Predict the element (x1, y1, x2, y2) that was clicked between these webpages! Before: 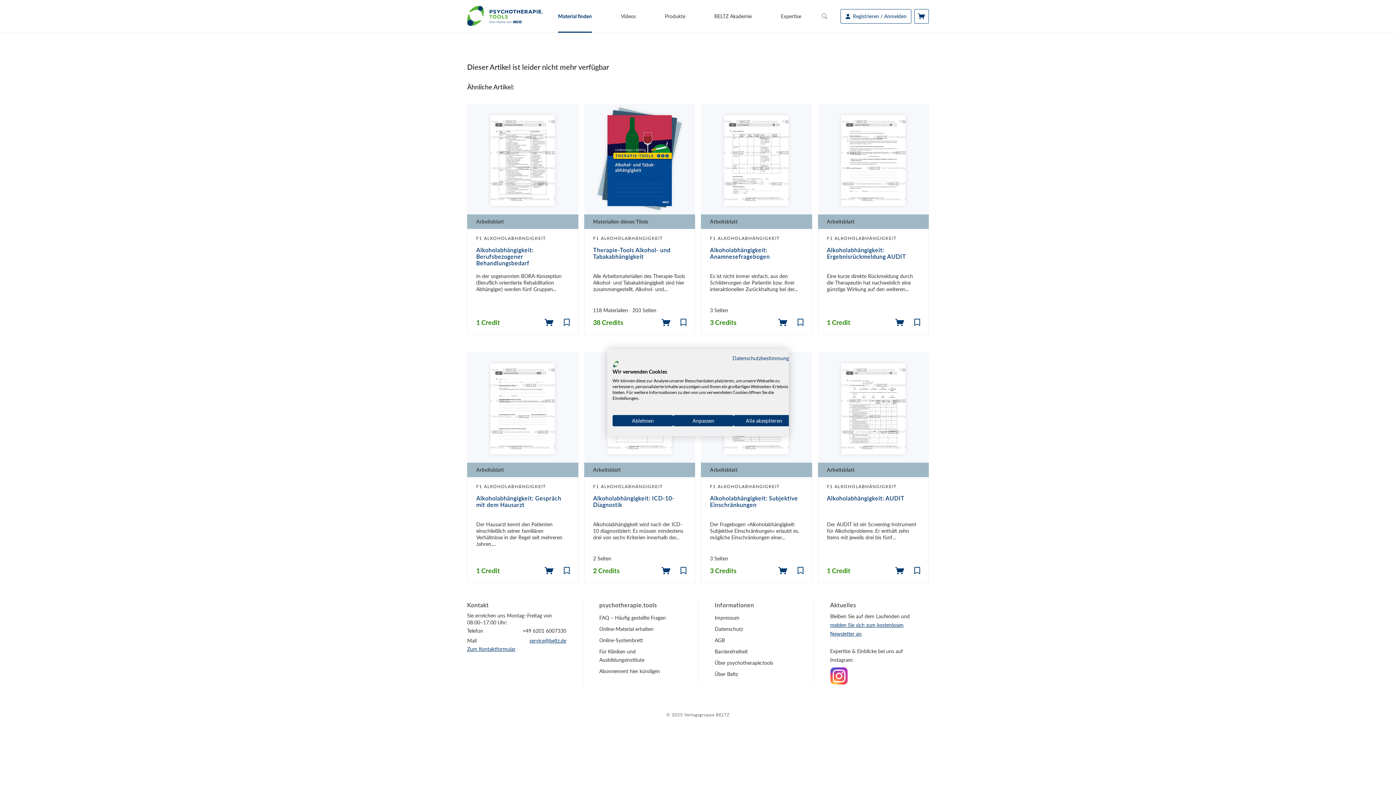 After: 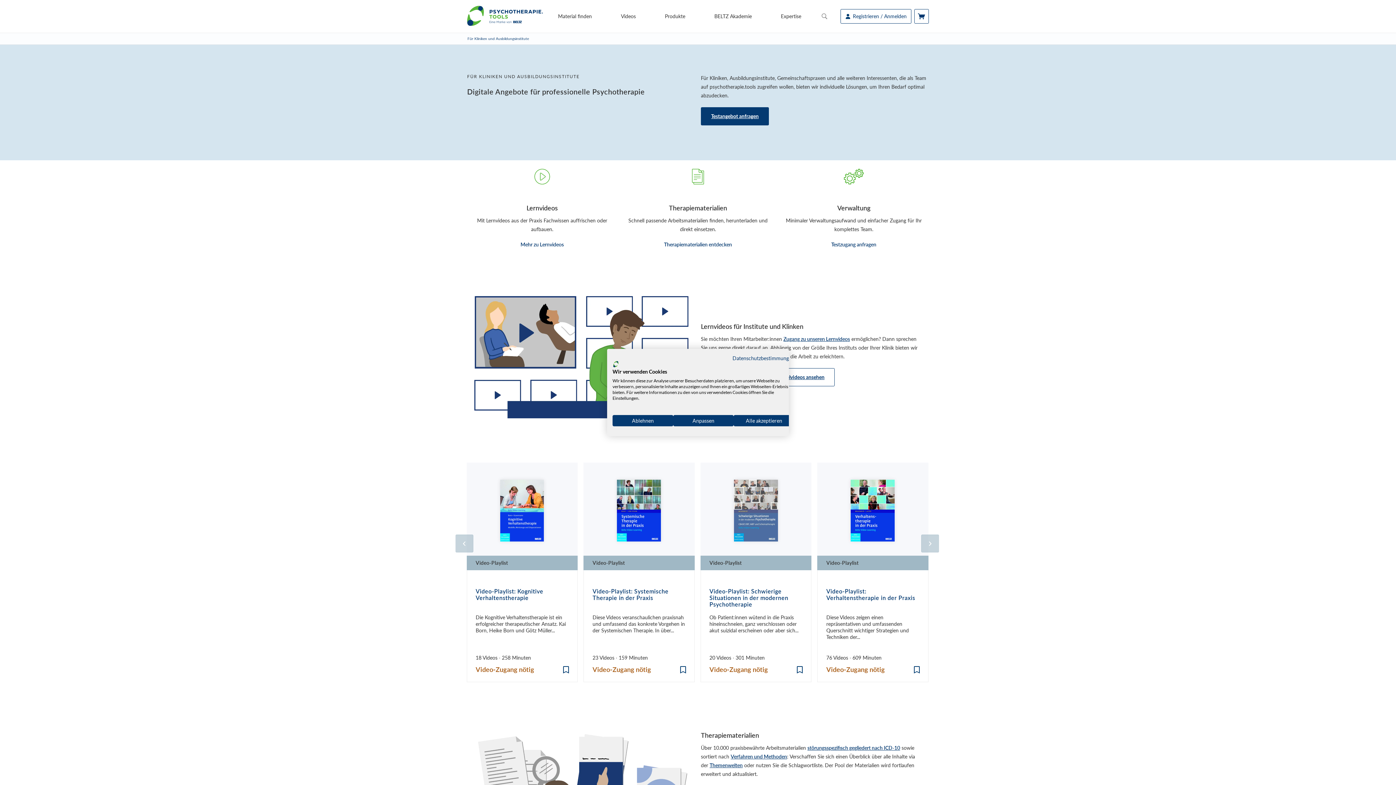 Action: bbox: (599, 646, 681, 665) label: Für Kliniken und Ausbildungsinstitute